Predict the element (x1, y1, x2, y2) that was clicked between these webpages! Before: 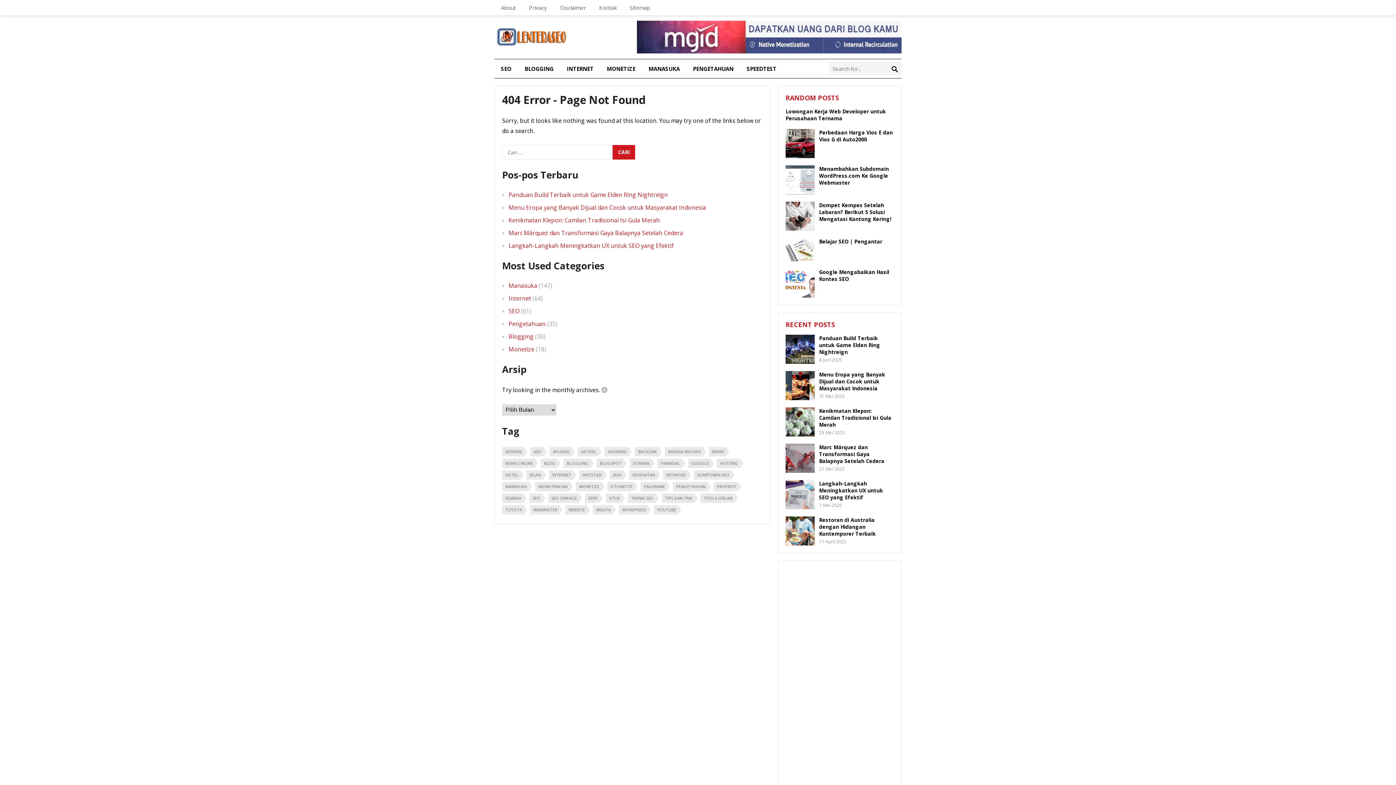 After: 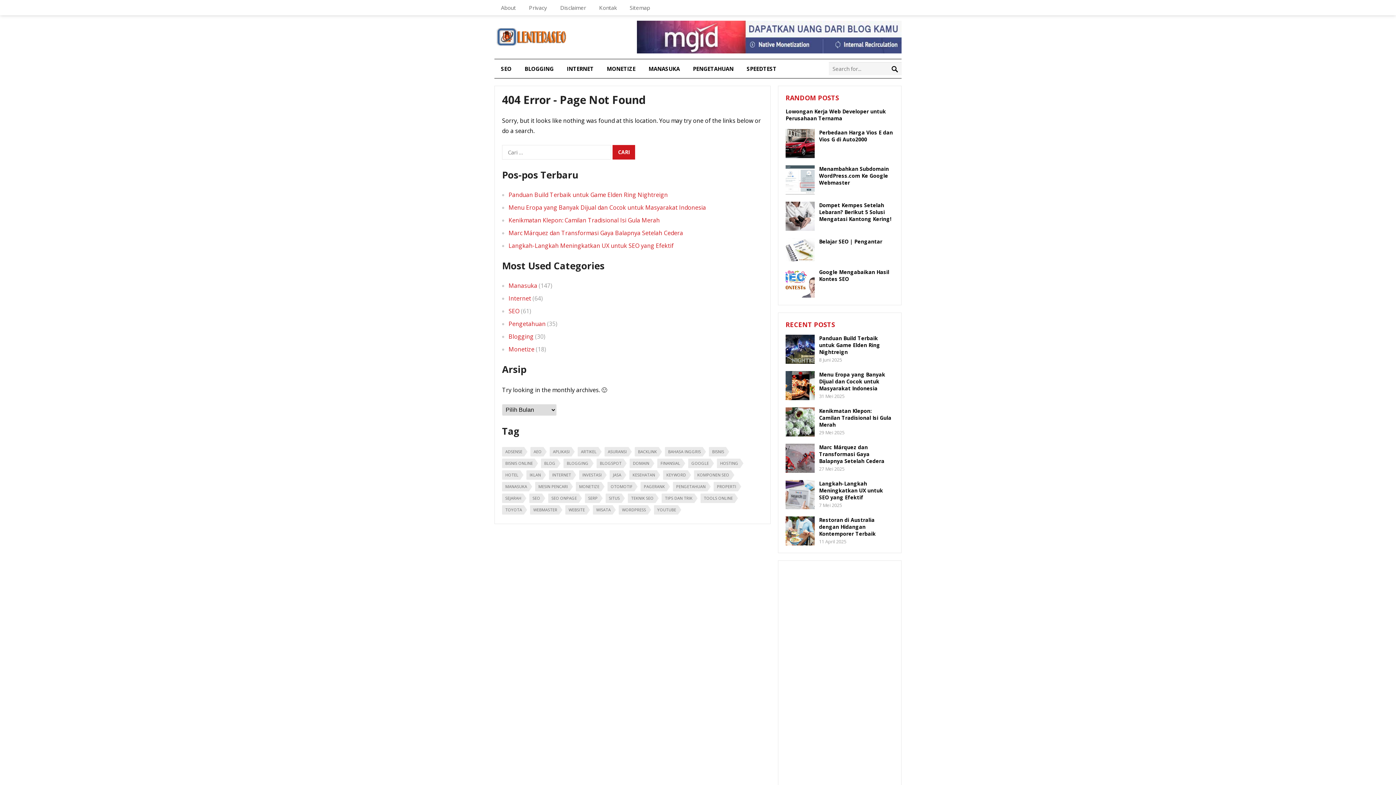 Action: bbox: (637, 20, 901, 53)